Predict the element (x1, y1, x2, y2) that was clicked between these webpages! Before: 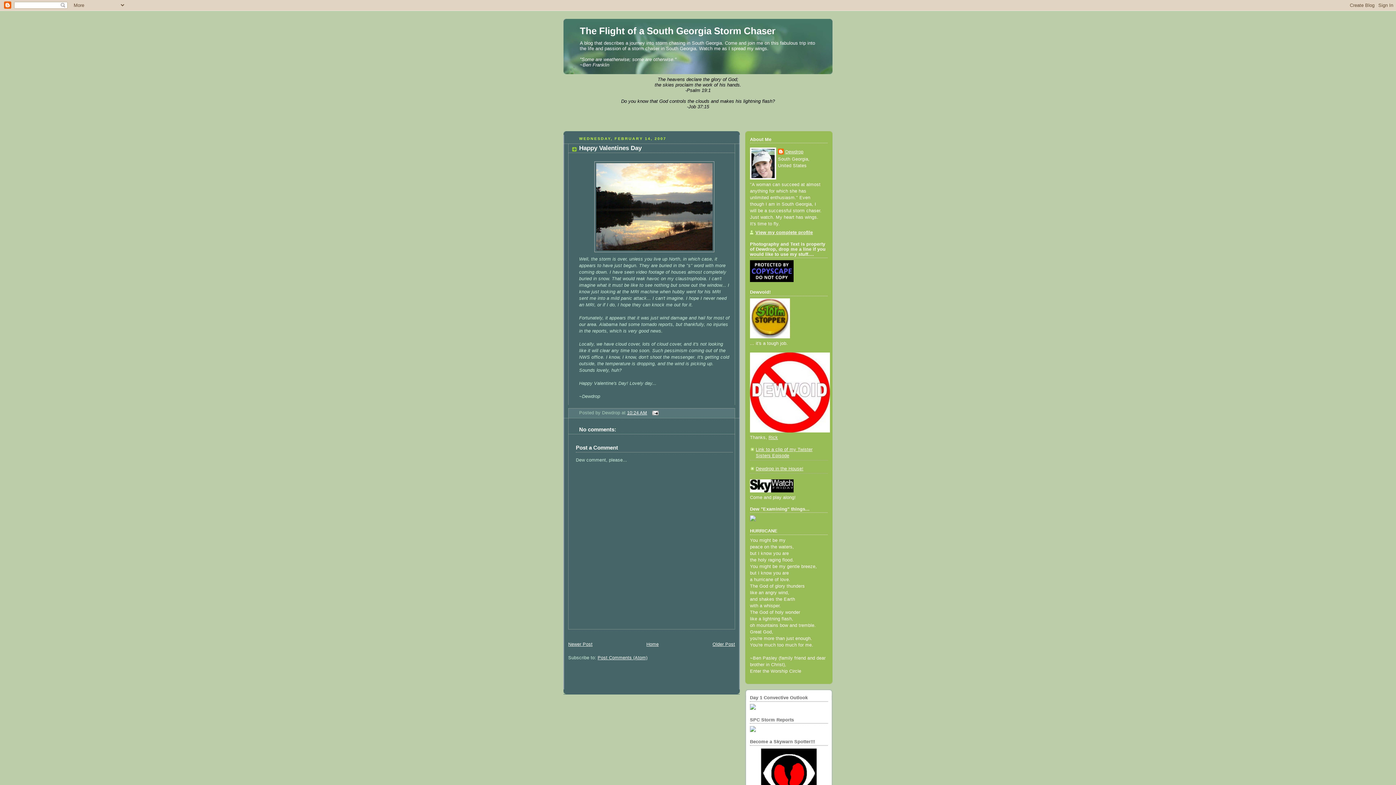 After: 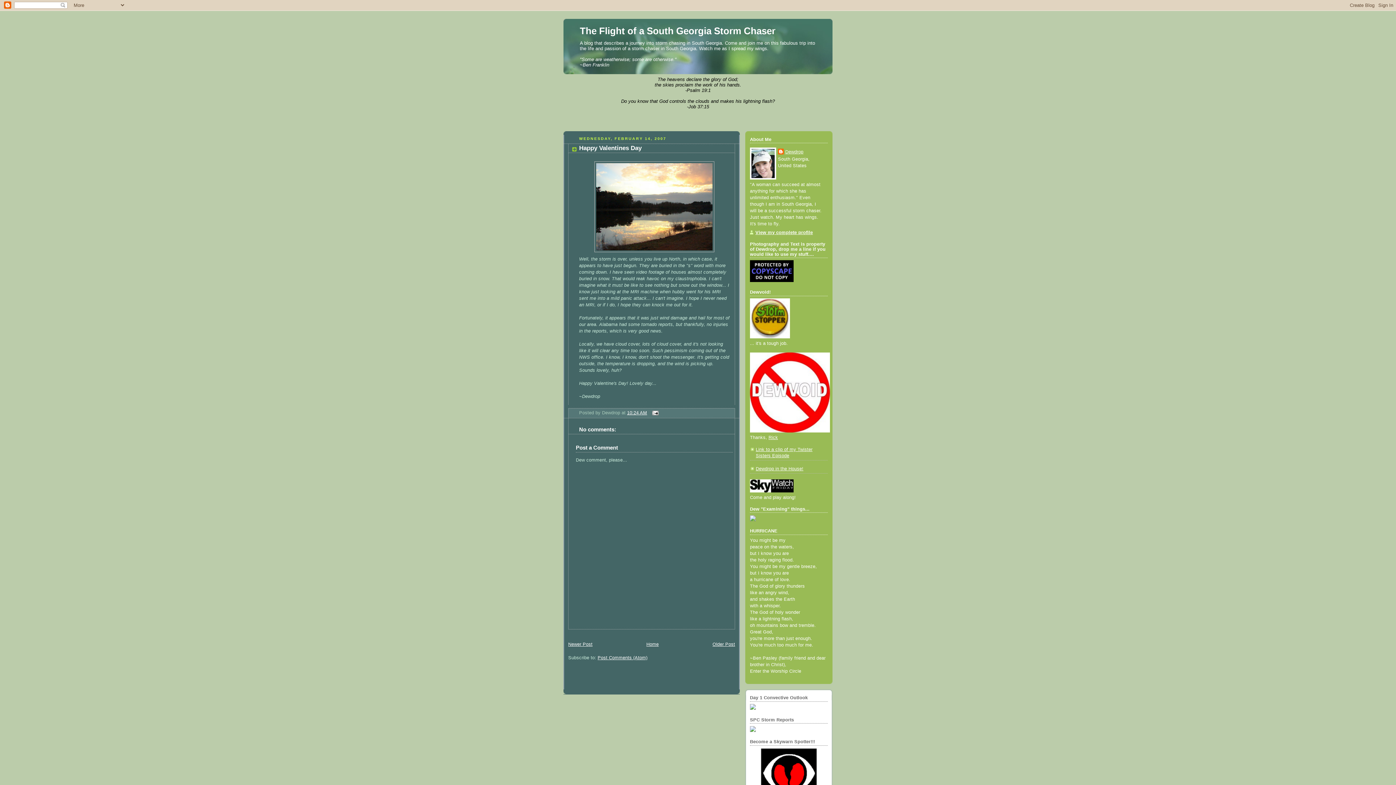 Action: bbox: (597, 655, 647, 660) label: Post Comments (Atom)